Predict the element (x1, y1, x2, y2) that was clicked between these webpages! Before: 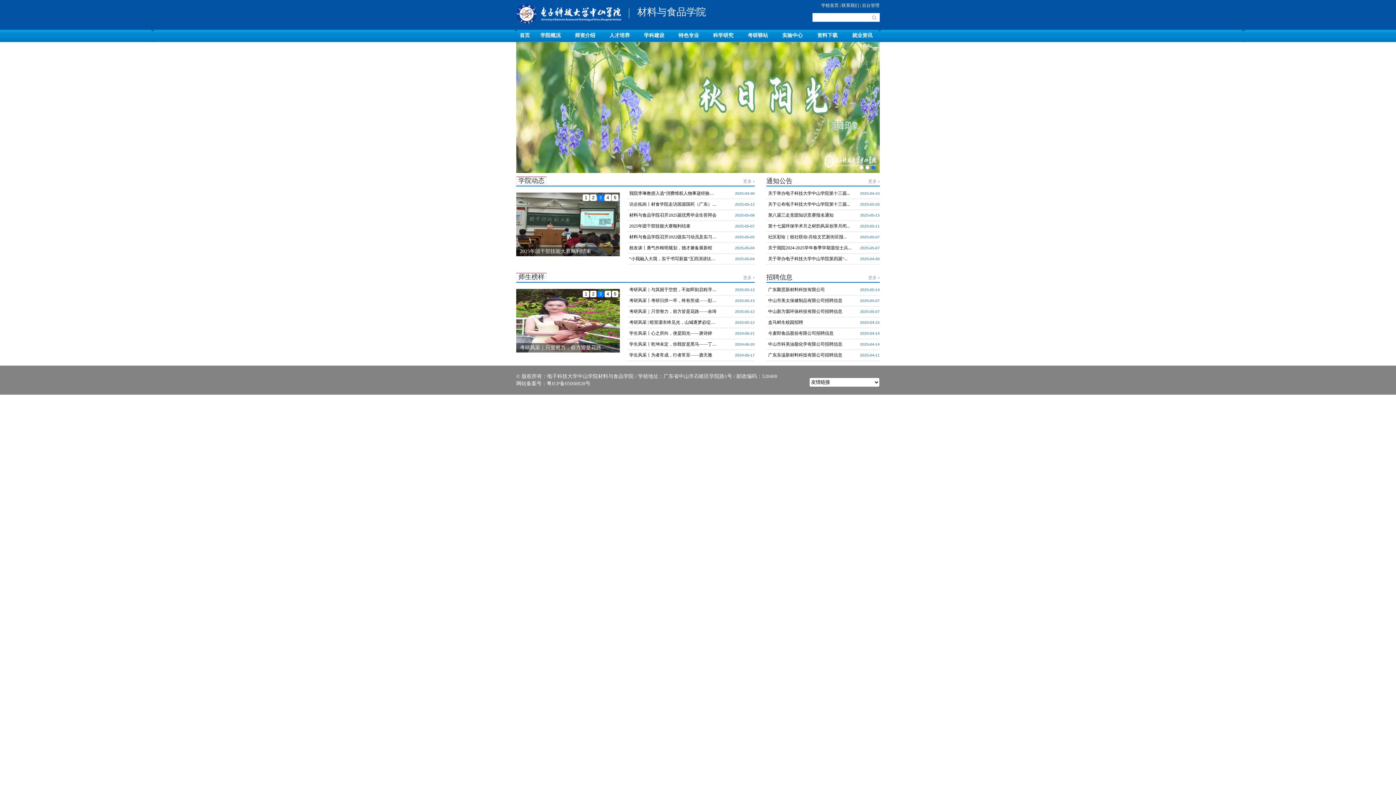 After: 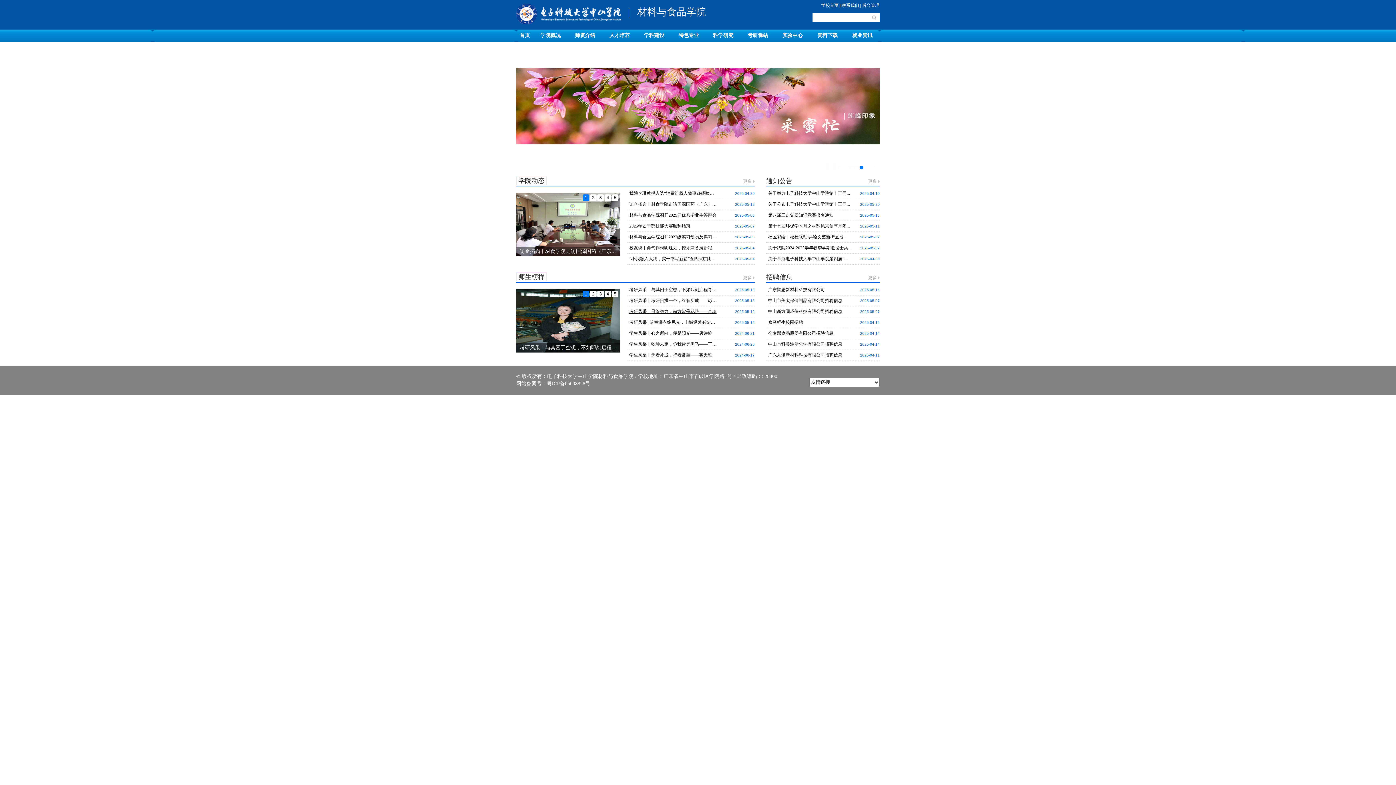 Action: bbox: (629, 306, 716, 317) label: 考研风采｜只管努力，前方皆是花路——余琦